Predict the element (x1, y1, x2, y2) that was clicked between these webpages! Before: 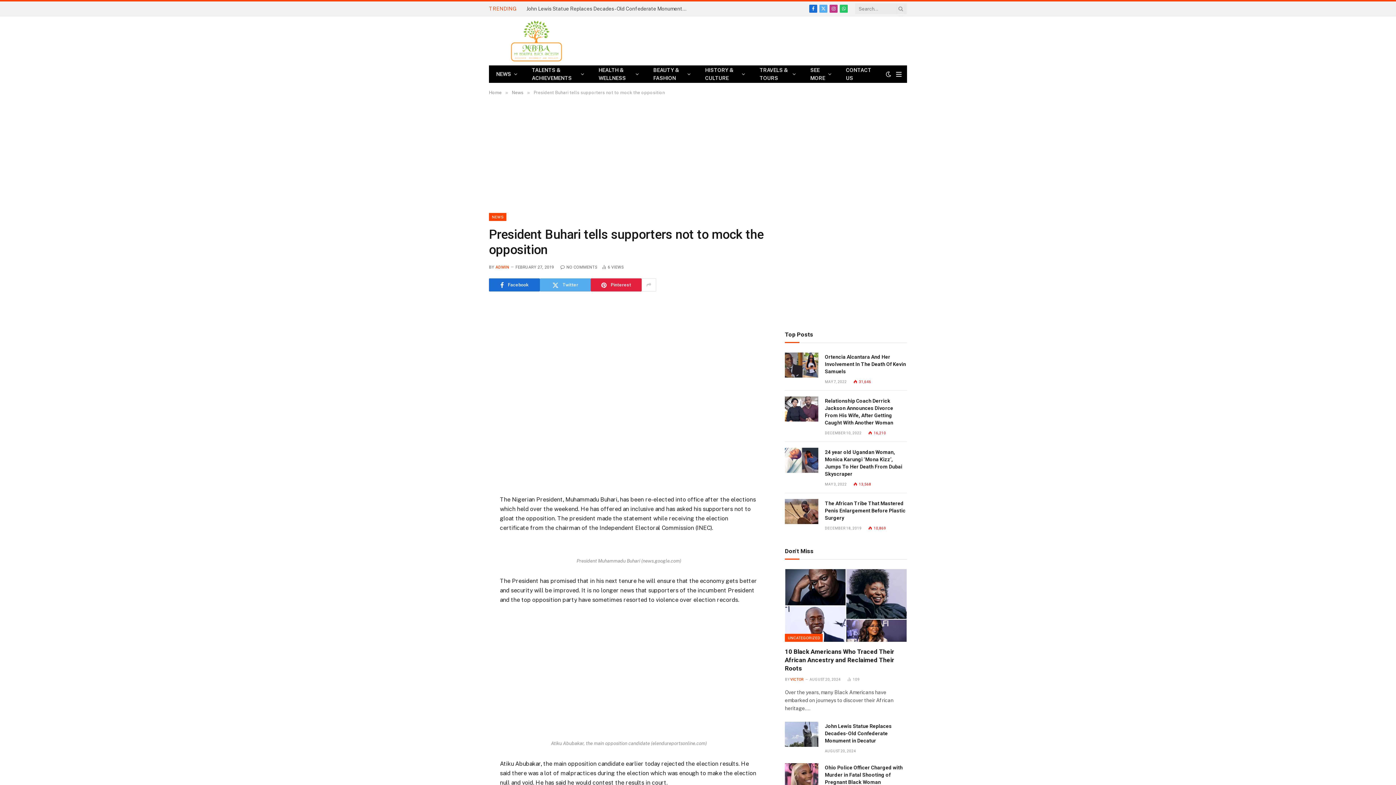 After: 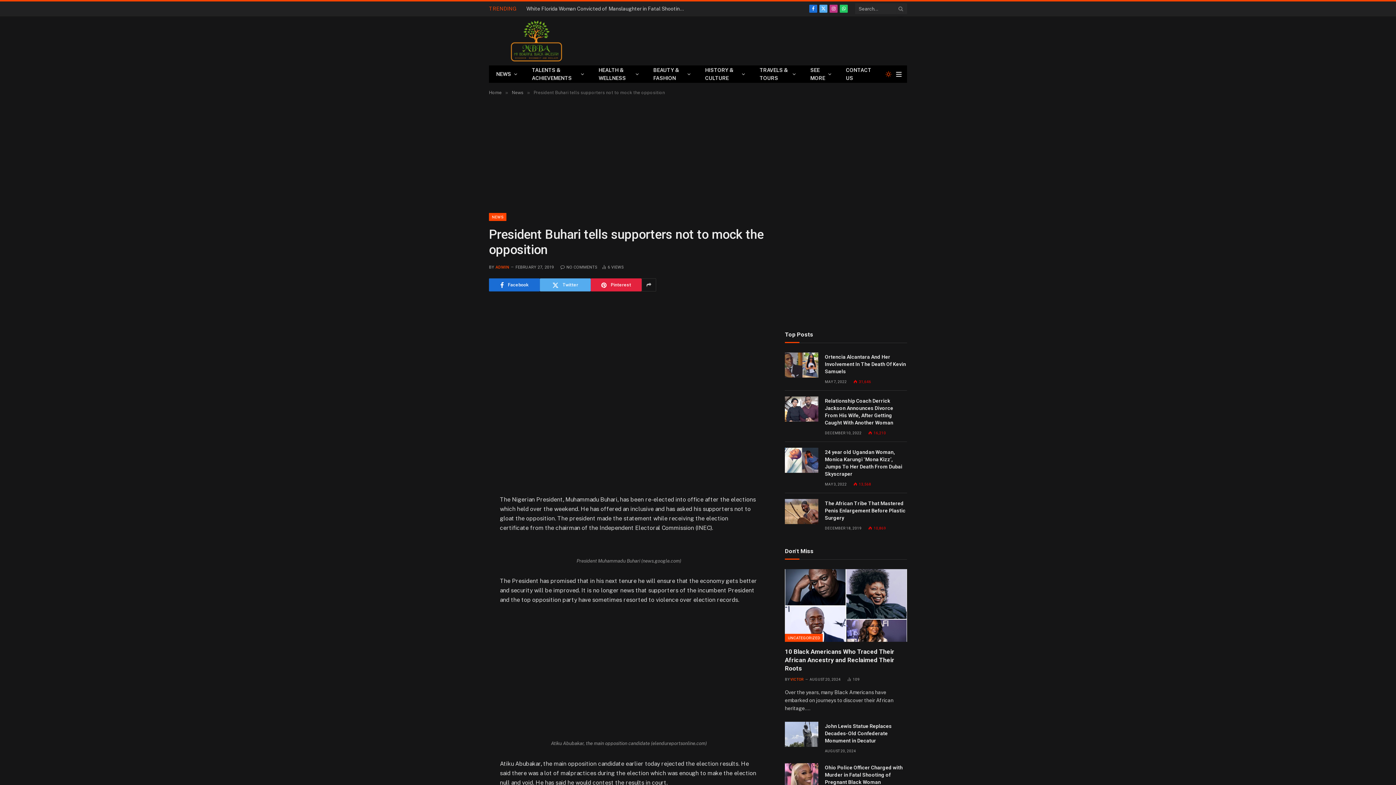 Action: bbox: (884, 71, 893, 77)